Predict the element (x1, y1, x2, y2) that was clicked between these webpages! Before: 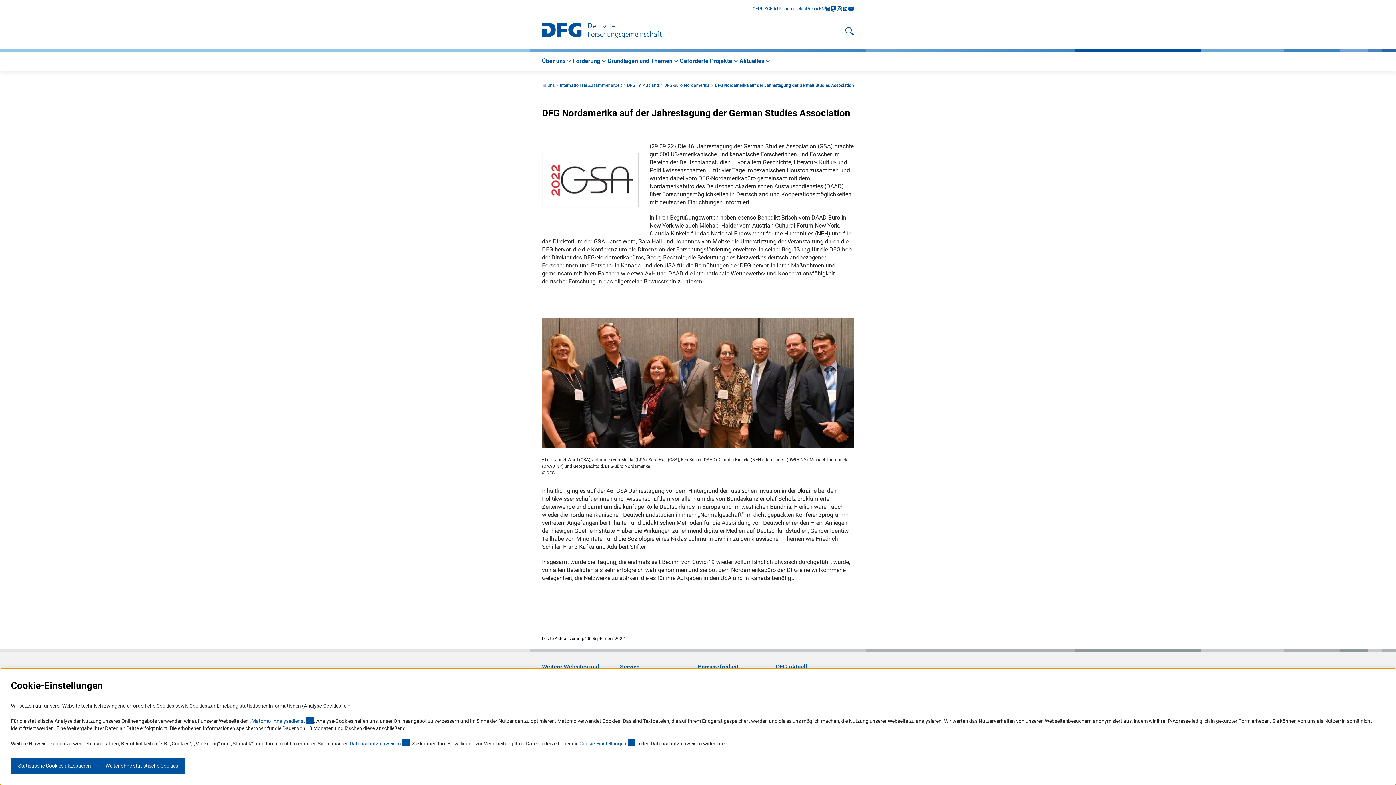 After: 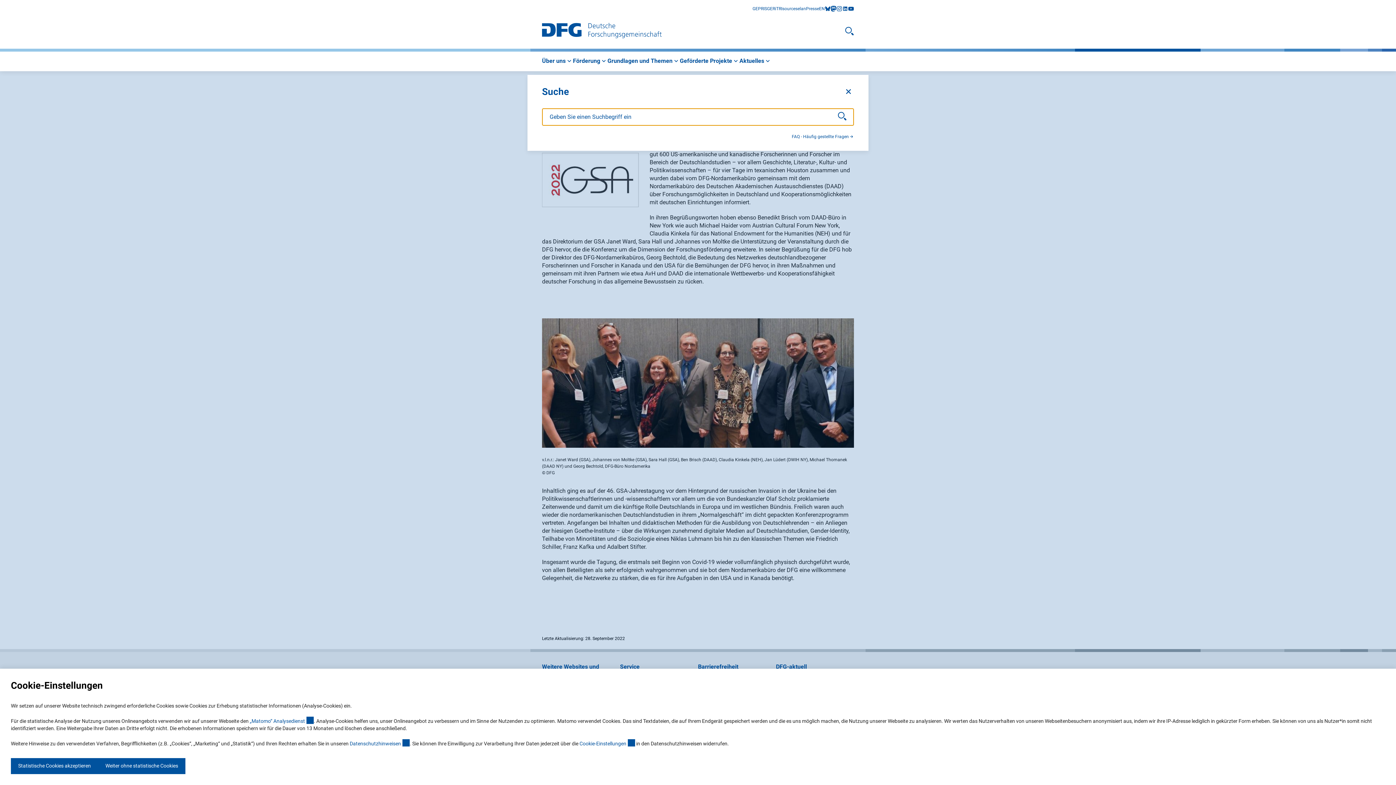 Action: label: Suche öffnen bbox: (845, 26, 854, 35)